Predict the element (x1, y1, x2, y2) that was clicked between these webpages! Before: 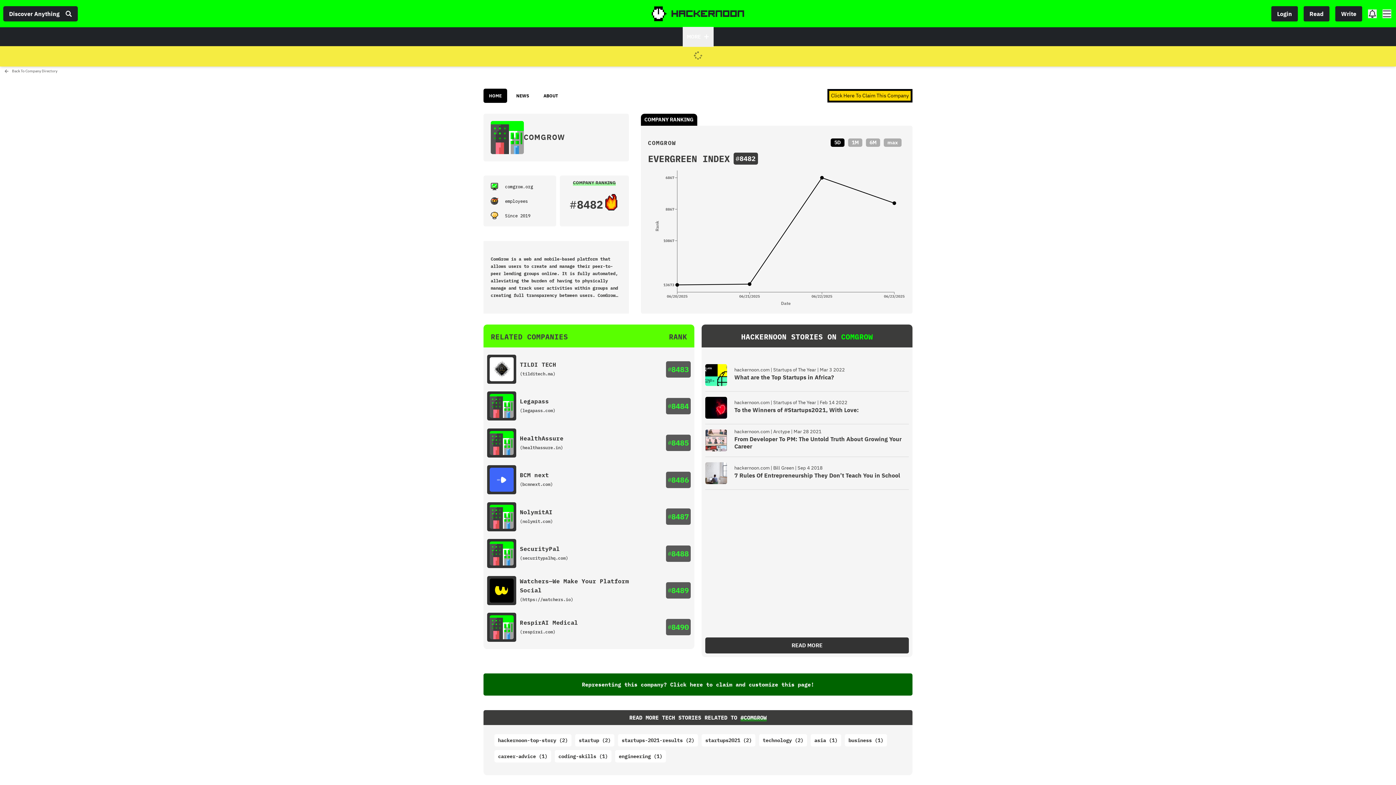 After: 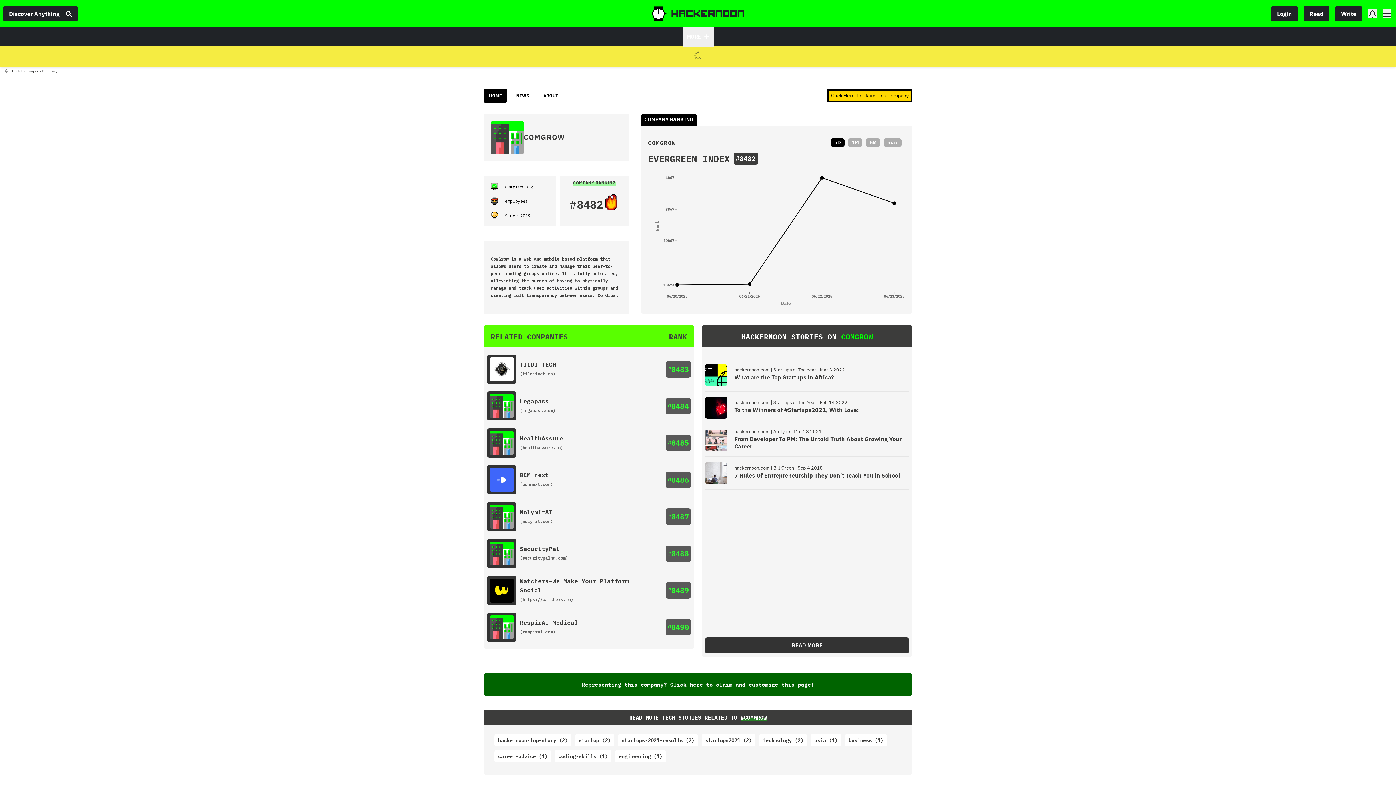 Action: bbox: (520, 481, 553, 487) label: (bcmnext.com)